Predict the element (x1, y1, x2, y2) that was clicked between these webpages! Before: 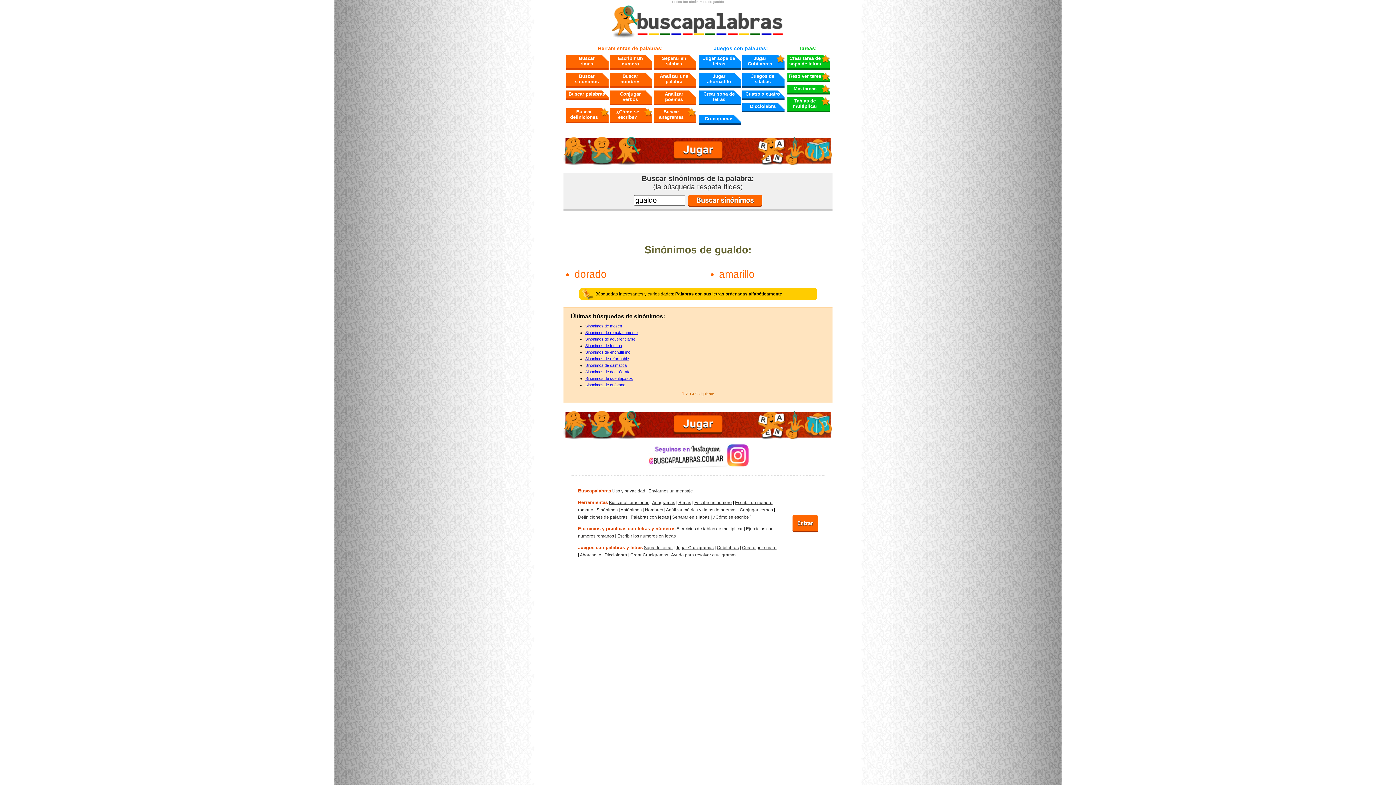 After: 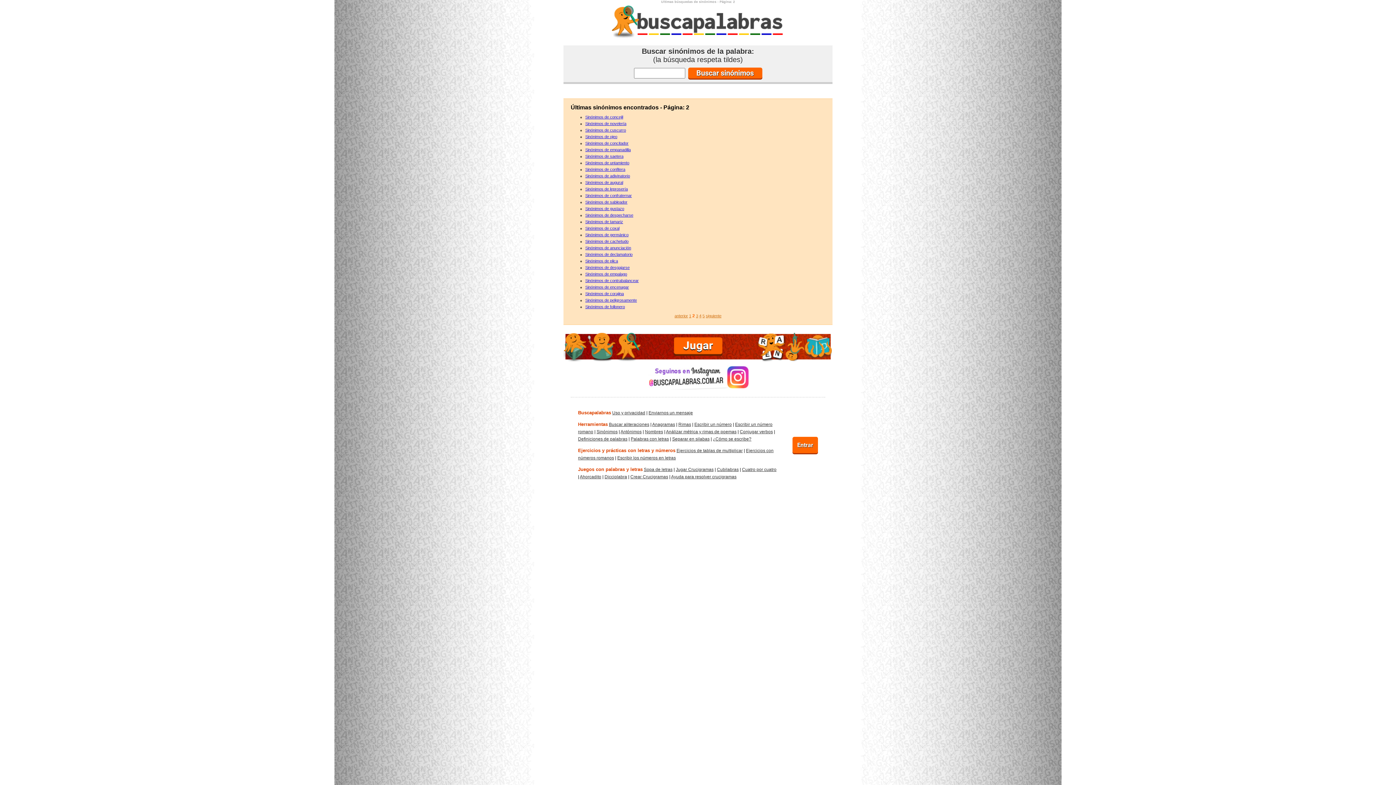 Action: label: siguiente bbox: (698, 604, 714, 608)